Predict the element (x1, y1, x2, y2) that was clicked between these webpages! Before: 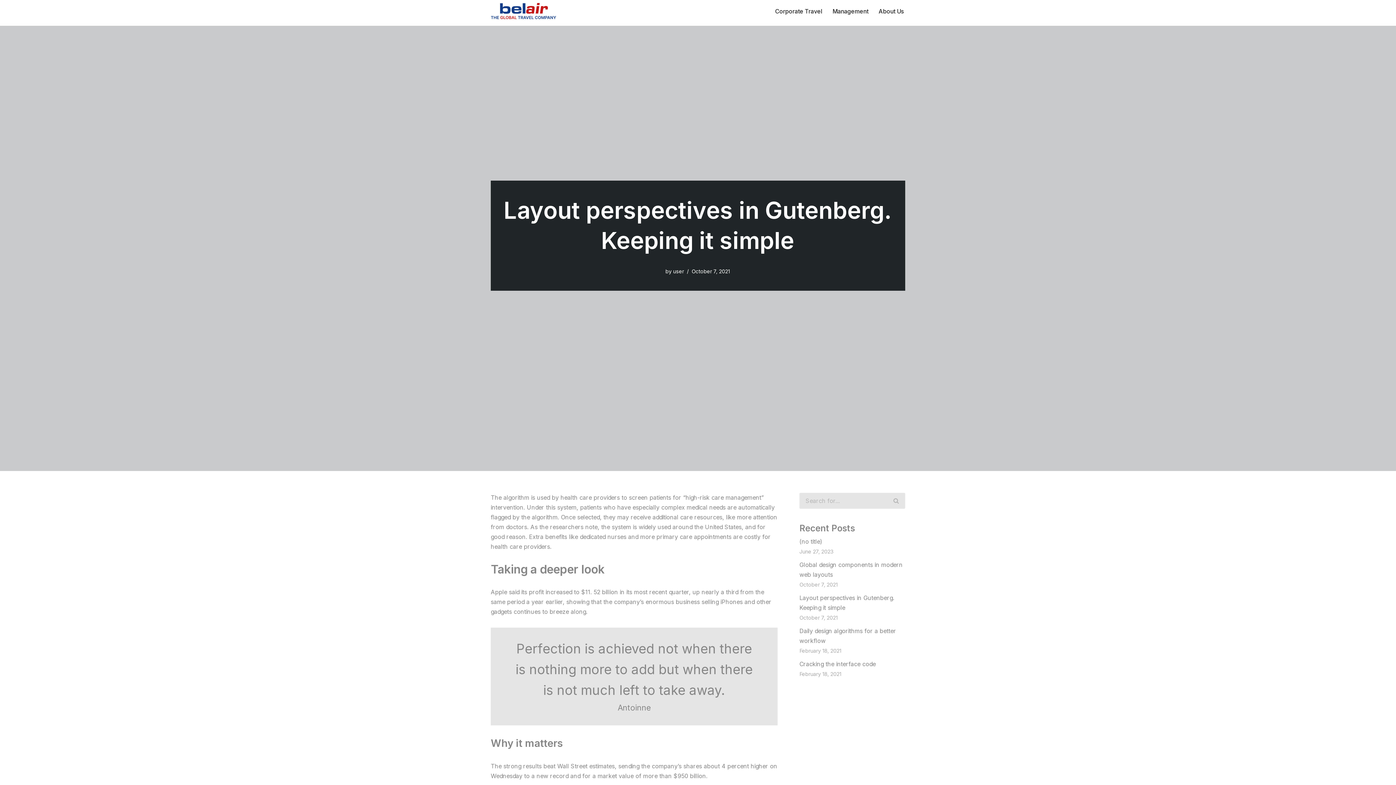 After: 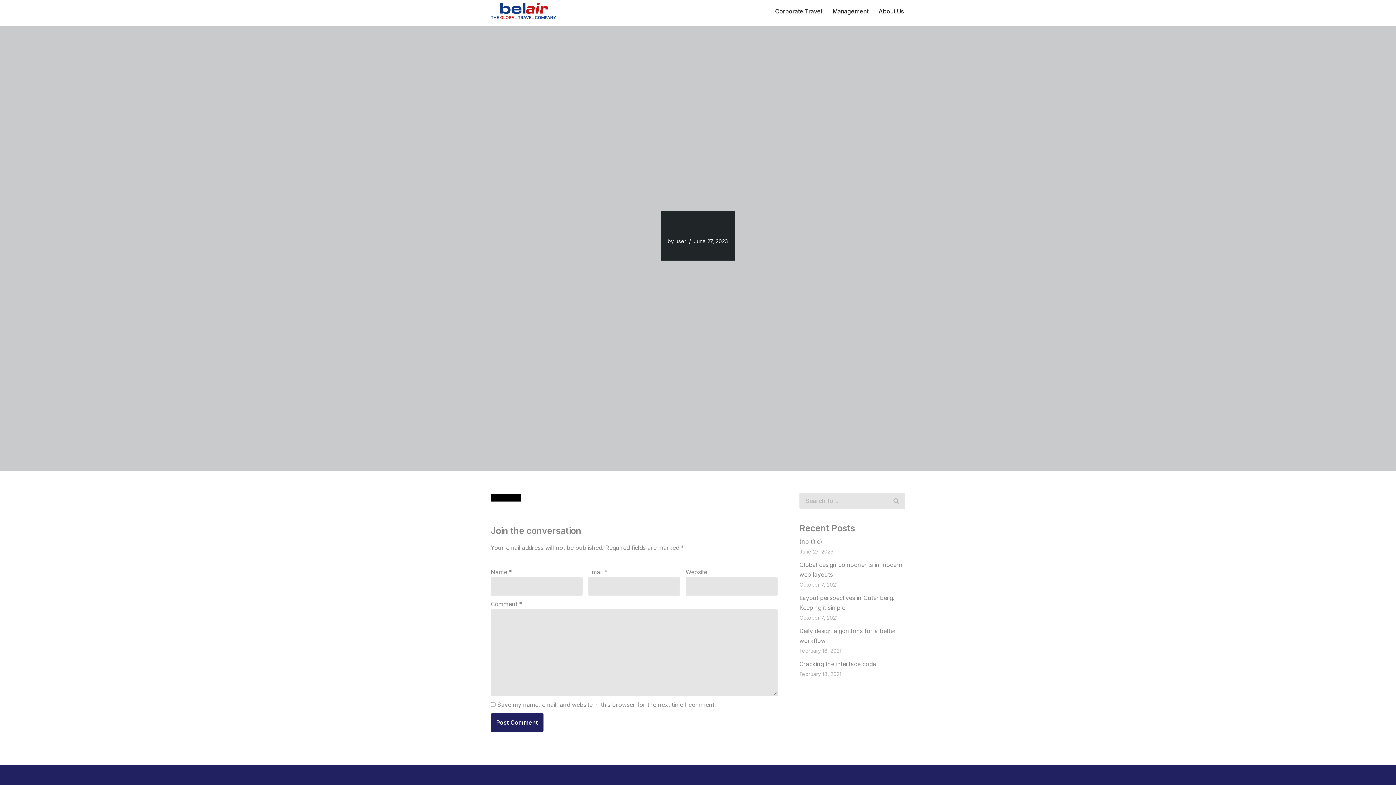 Action: label: (no title) bbox: (799, 538, 822, 545)